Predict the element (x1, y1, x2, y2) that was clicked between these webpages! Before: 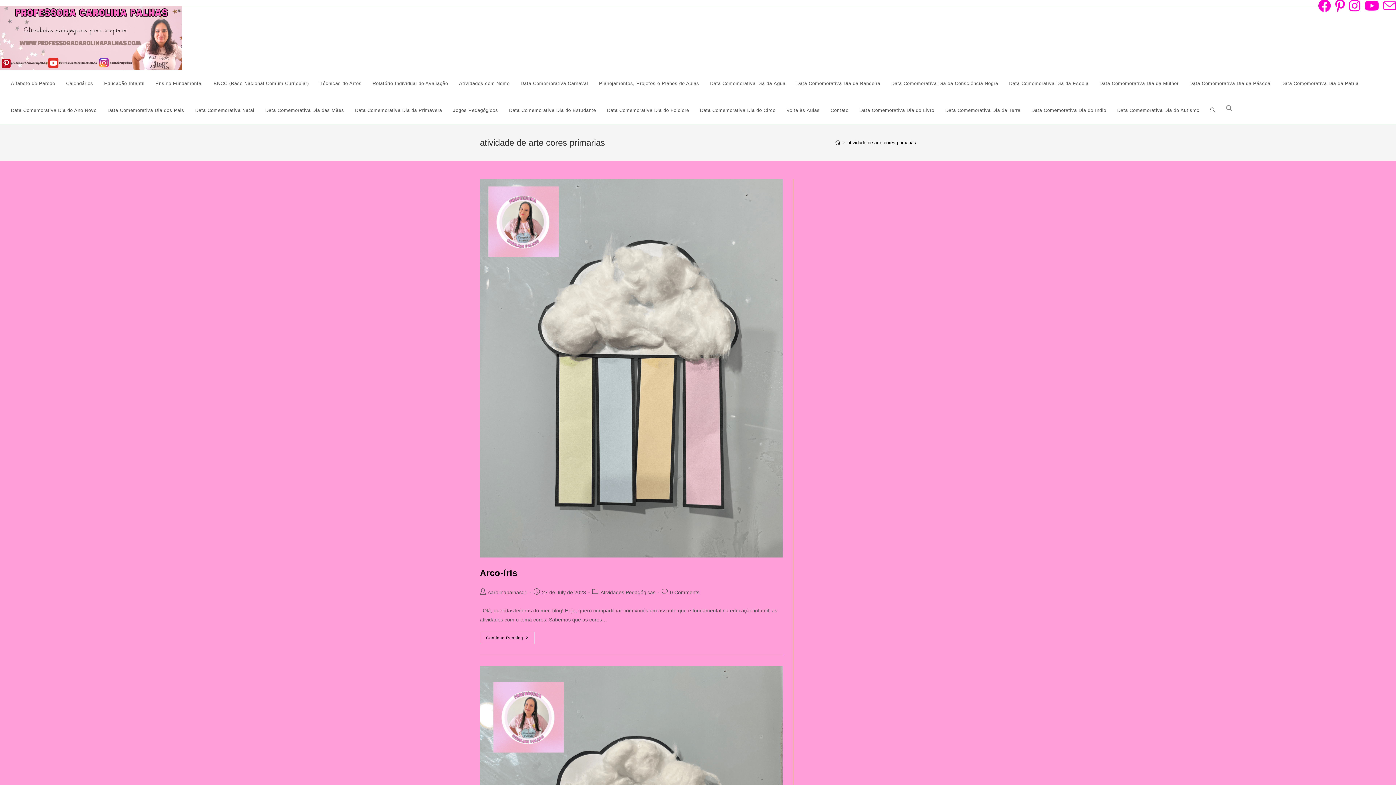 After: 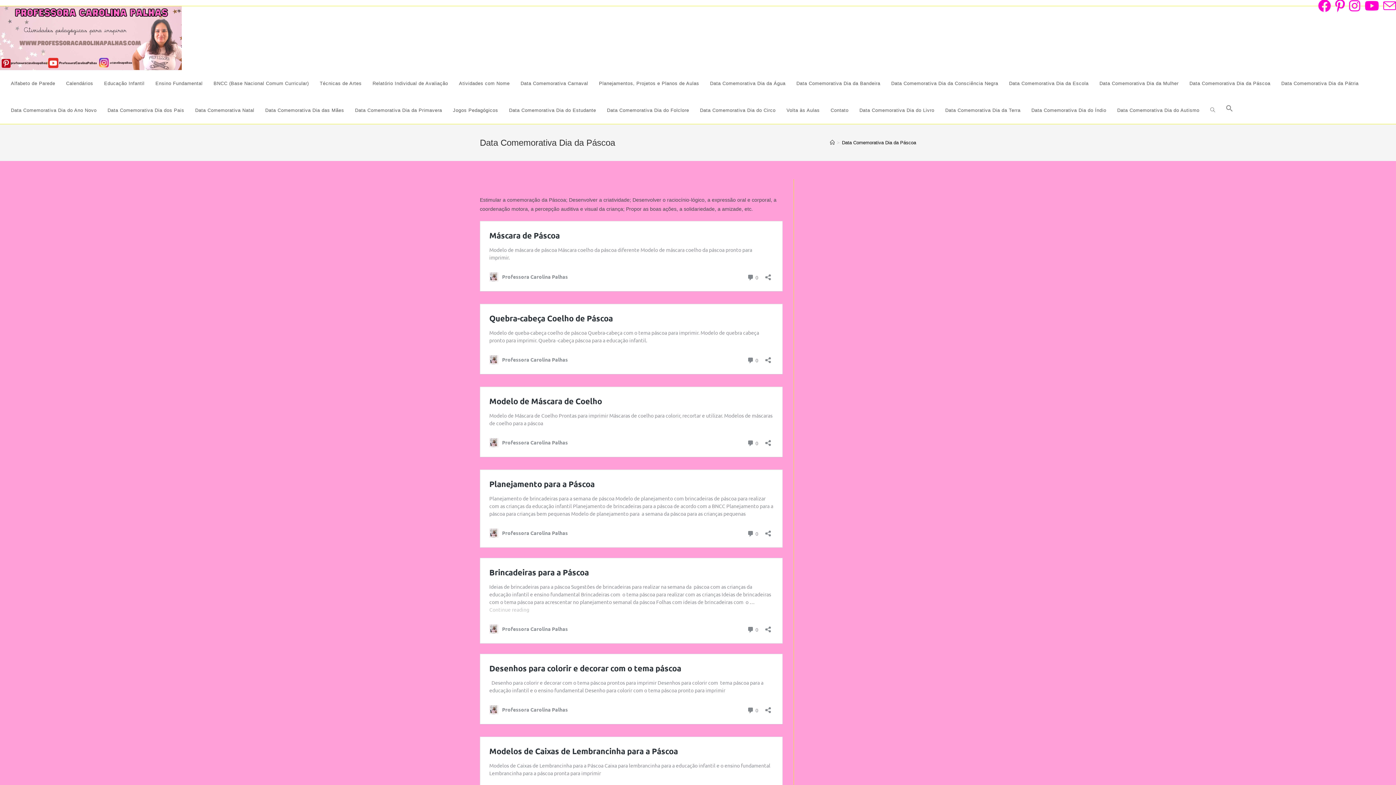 Action: label: Data Comemorativa Dia da Páscoa bbox: (1184, 70, 1276, 97)